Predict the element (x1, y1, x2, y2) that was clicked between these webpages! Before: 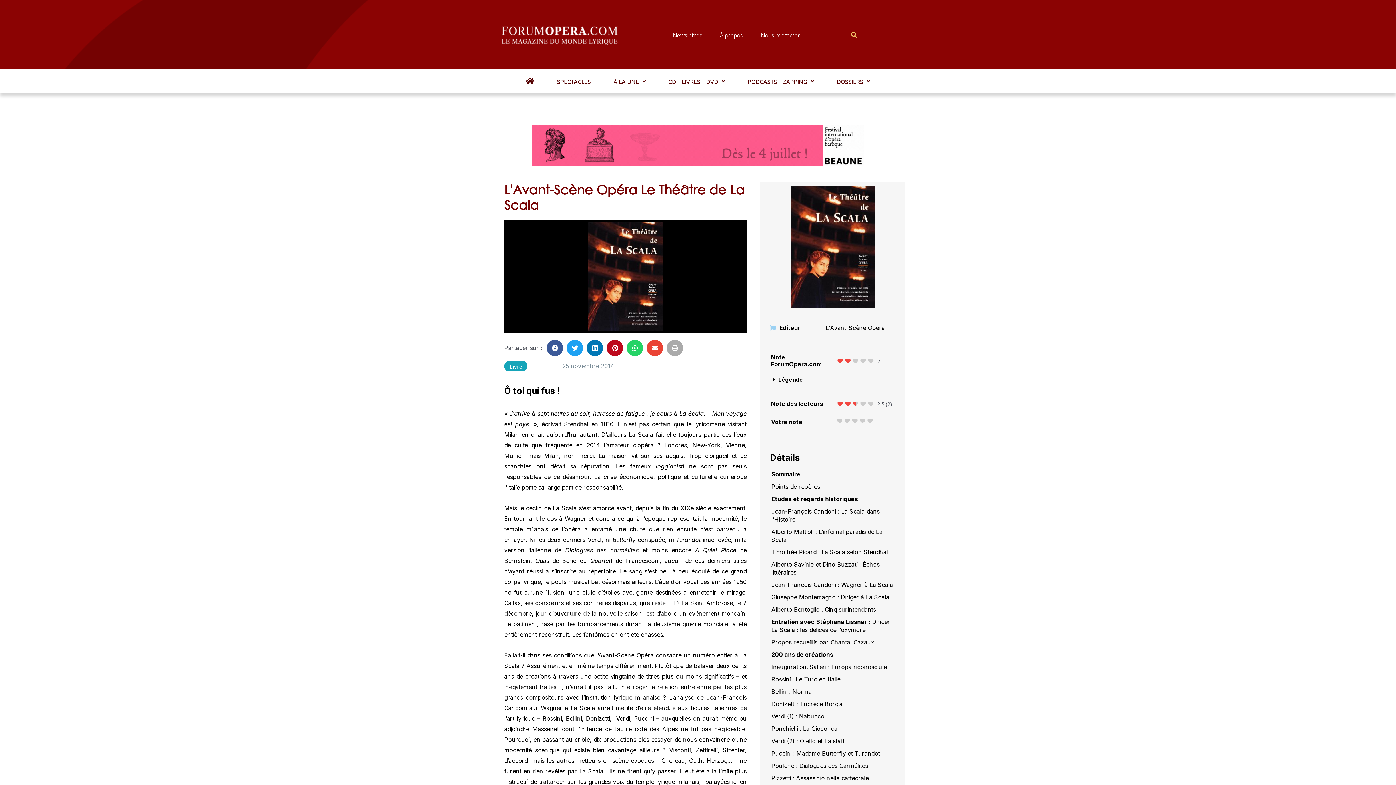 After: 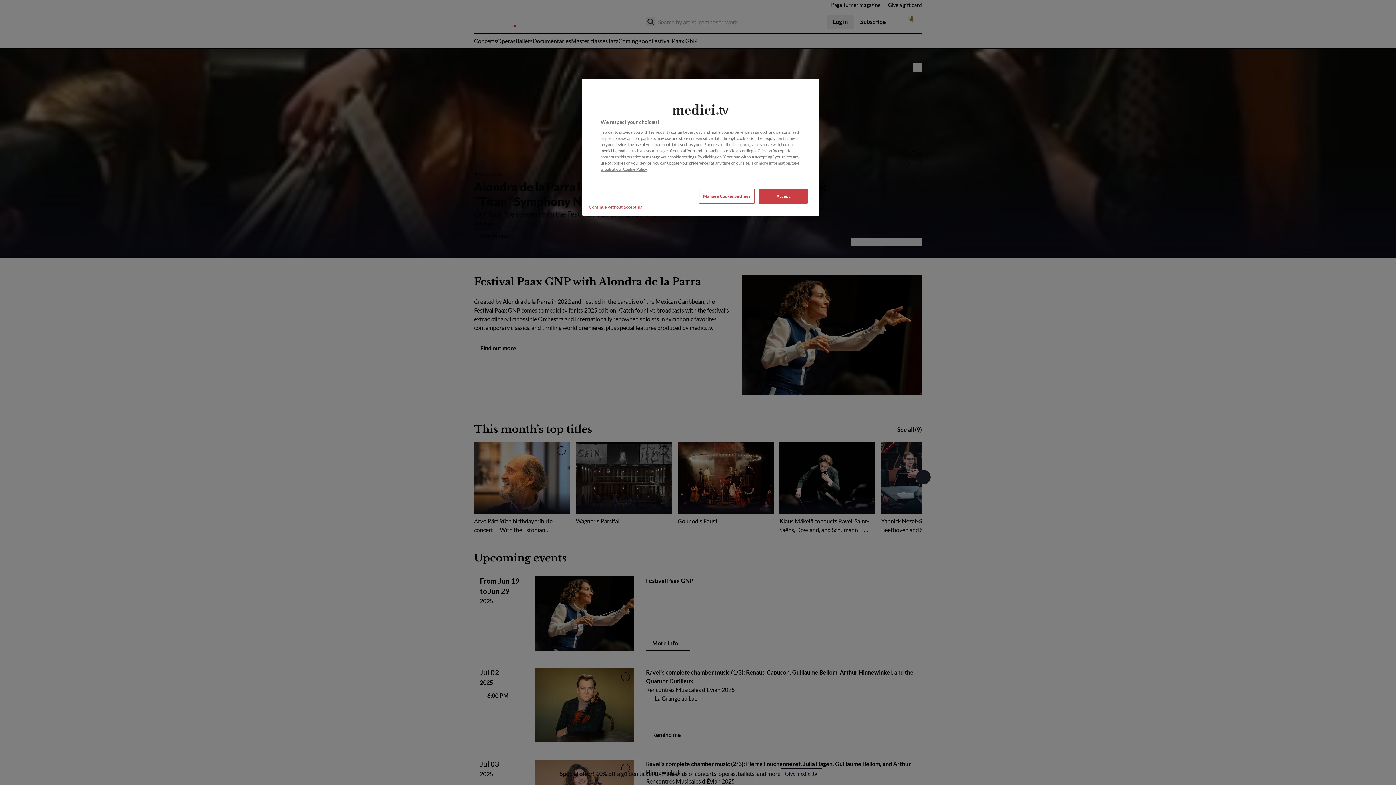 Action: bbox: (532, 141, 864, 148)